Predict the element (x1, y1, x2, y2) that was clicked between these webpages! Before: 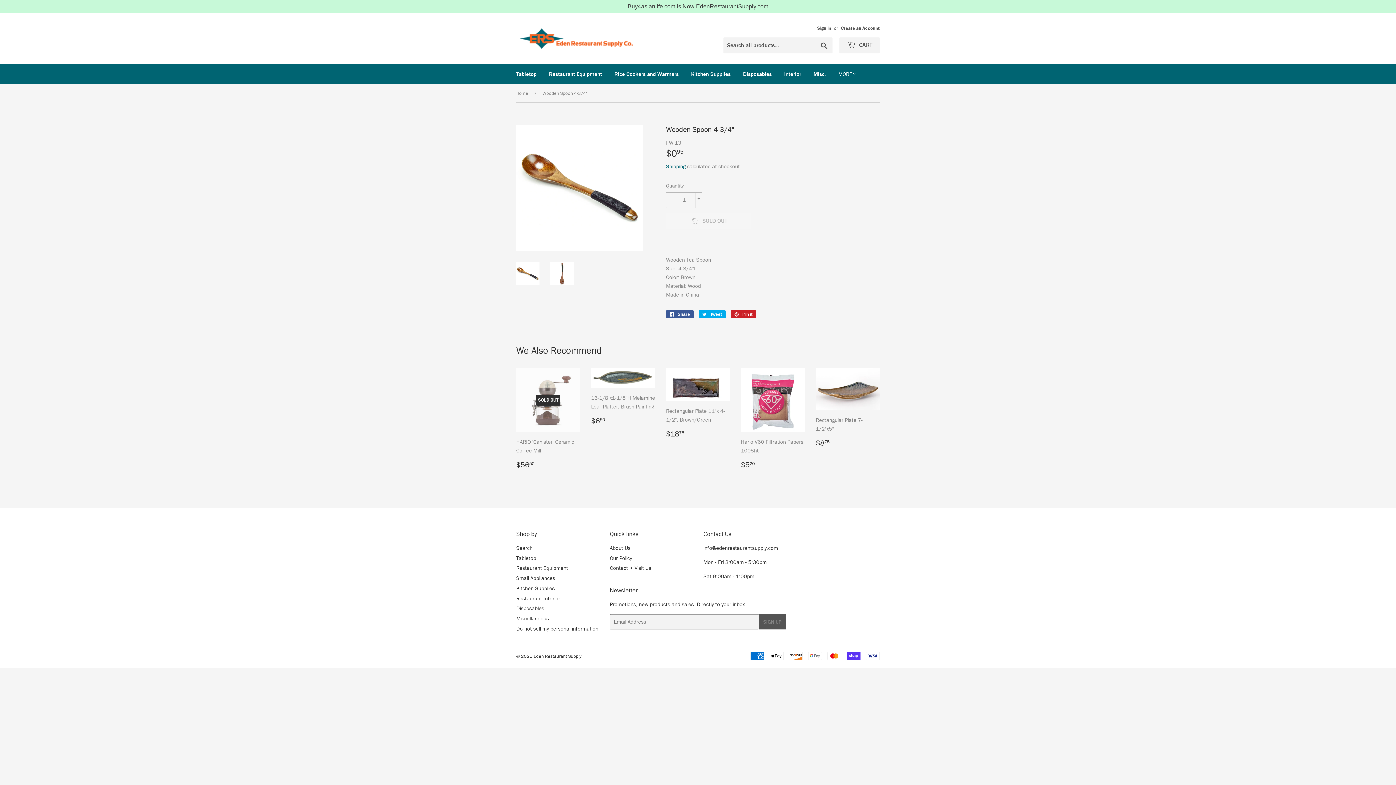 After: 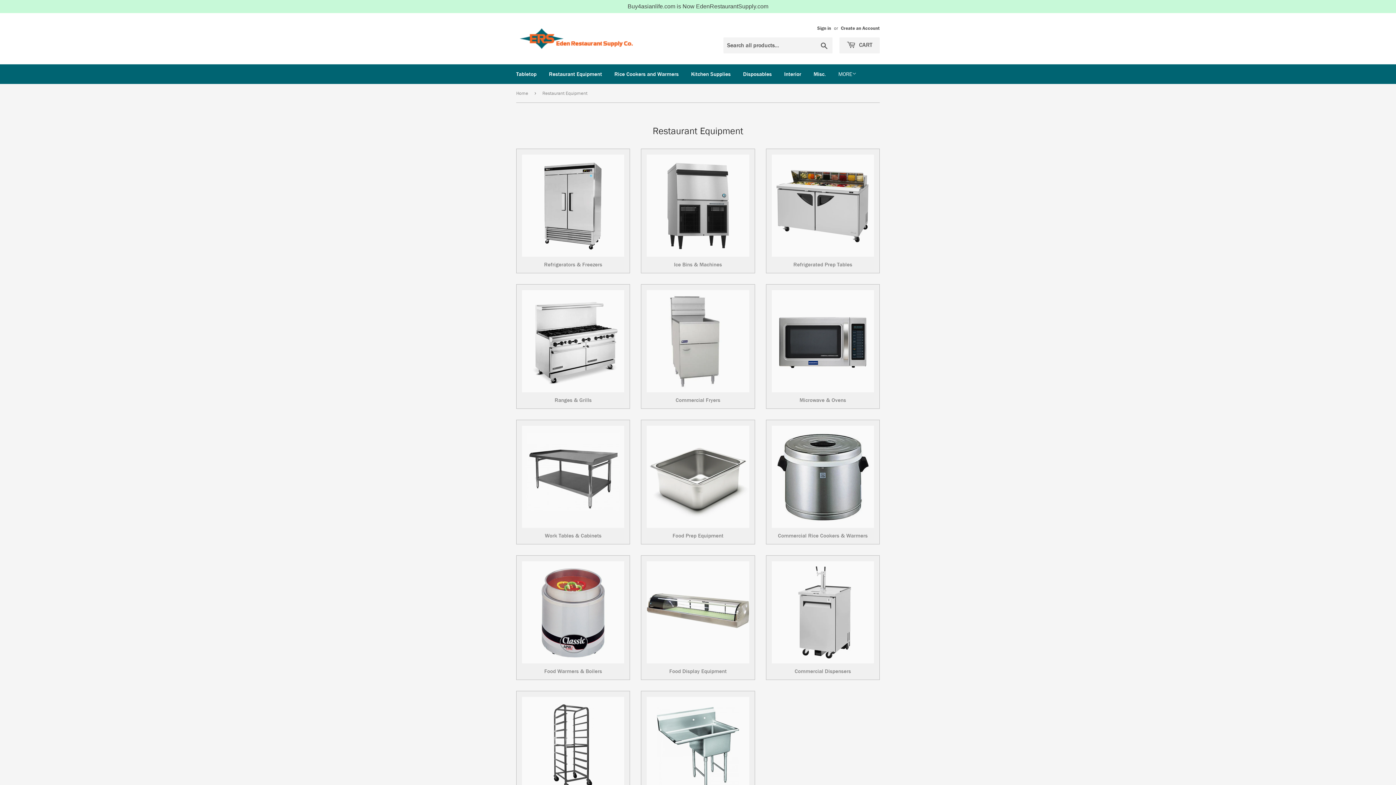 Action: label: Restaurant Equipment bbox: (543, 64, 607, 84)